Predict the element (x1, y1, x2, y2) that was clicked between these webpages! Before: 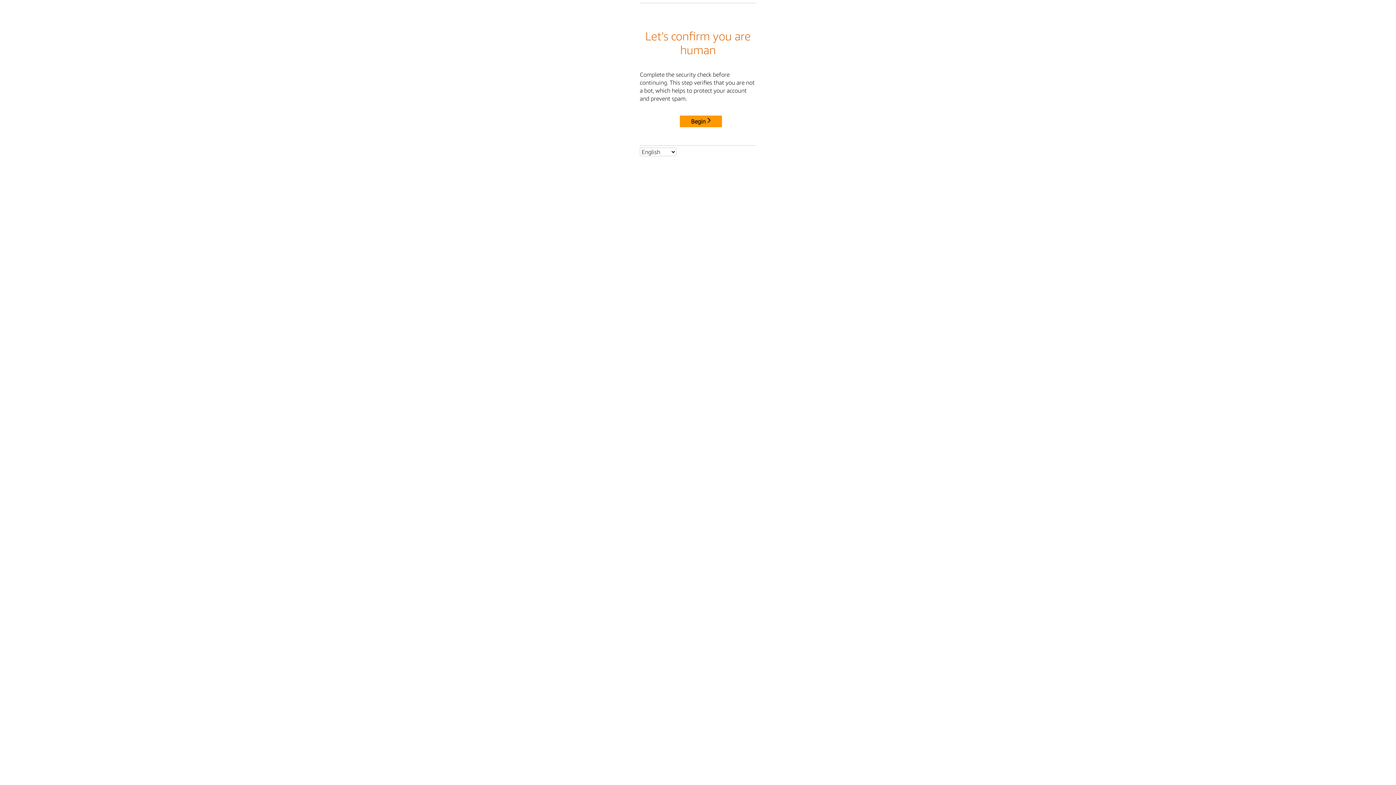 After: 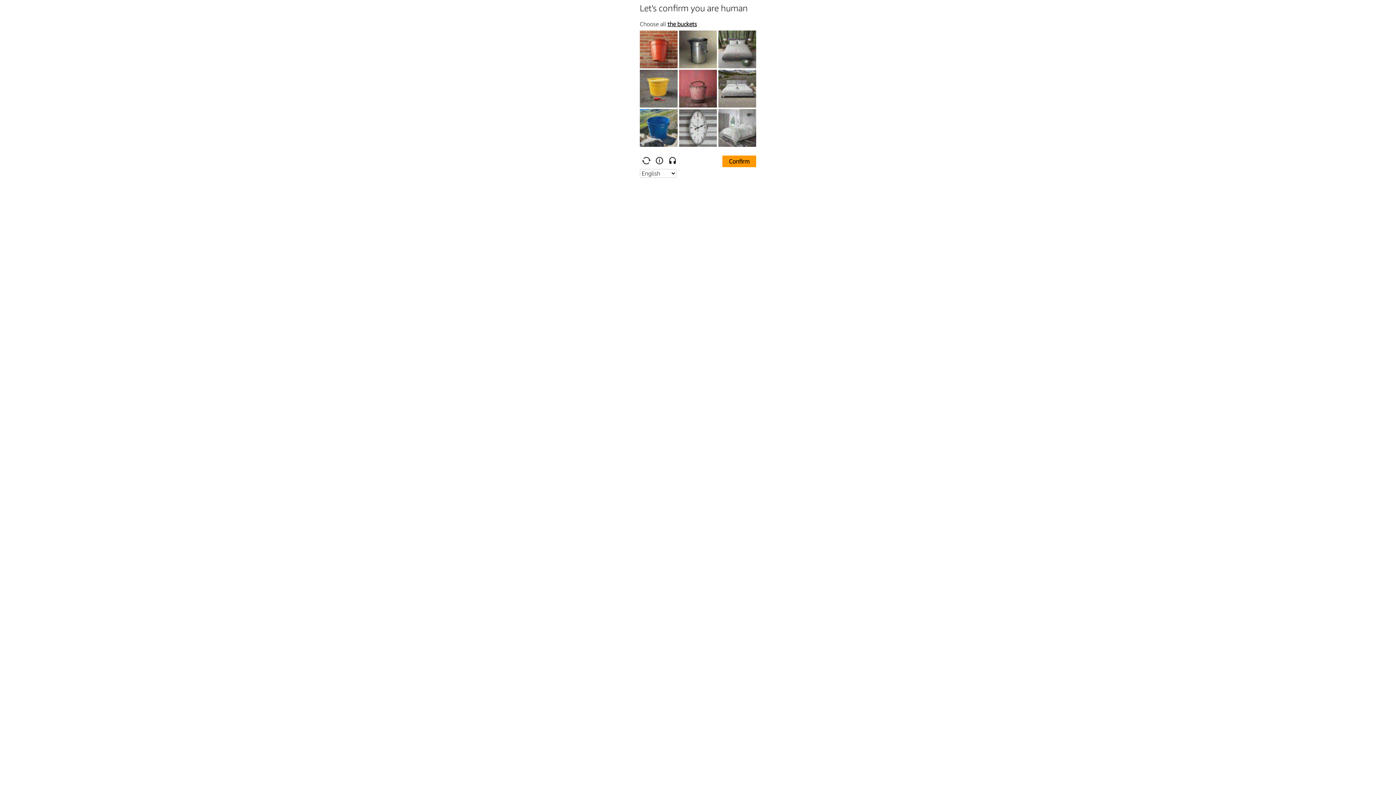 Action: bbox: (680, 115, 722, 127) label: Begin